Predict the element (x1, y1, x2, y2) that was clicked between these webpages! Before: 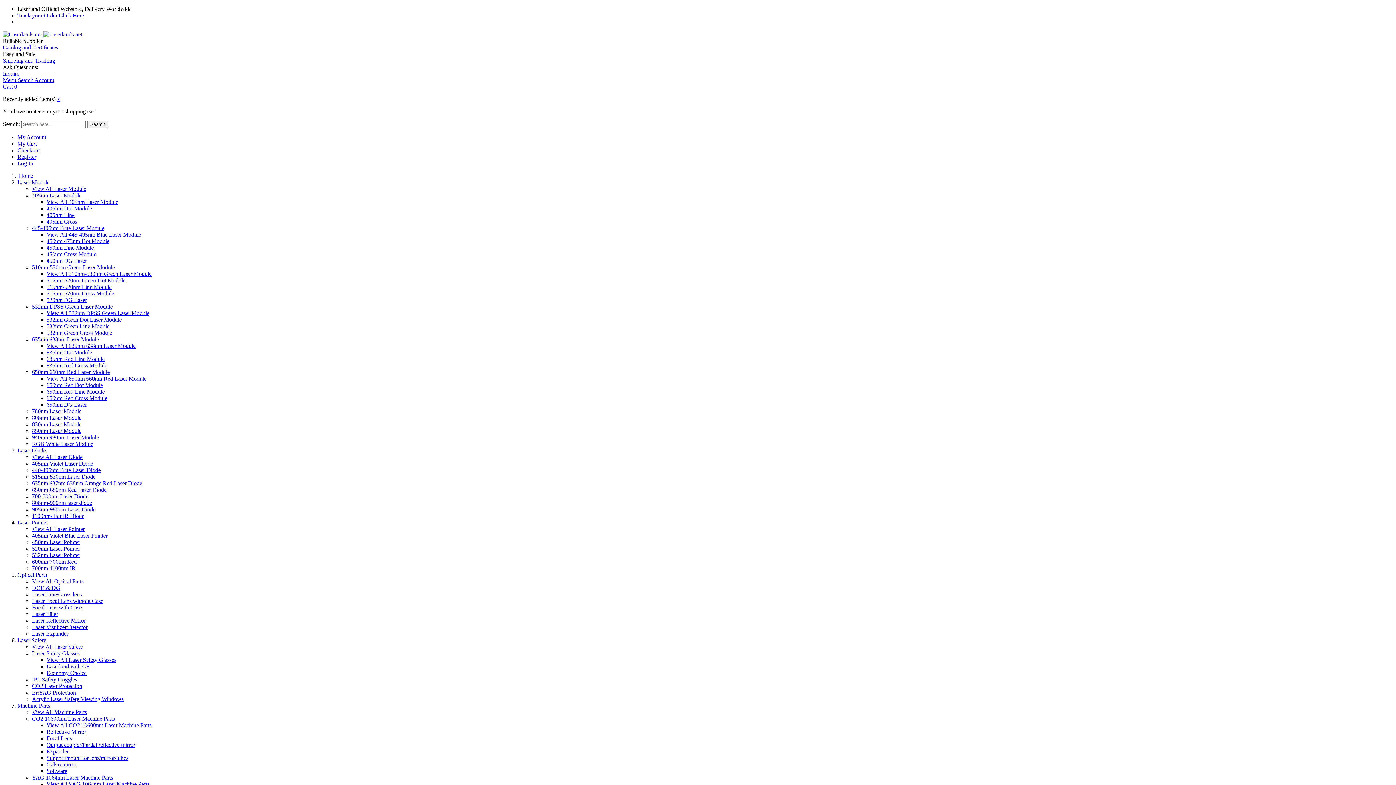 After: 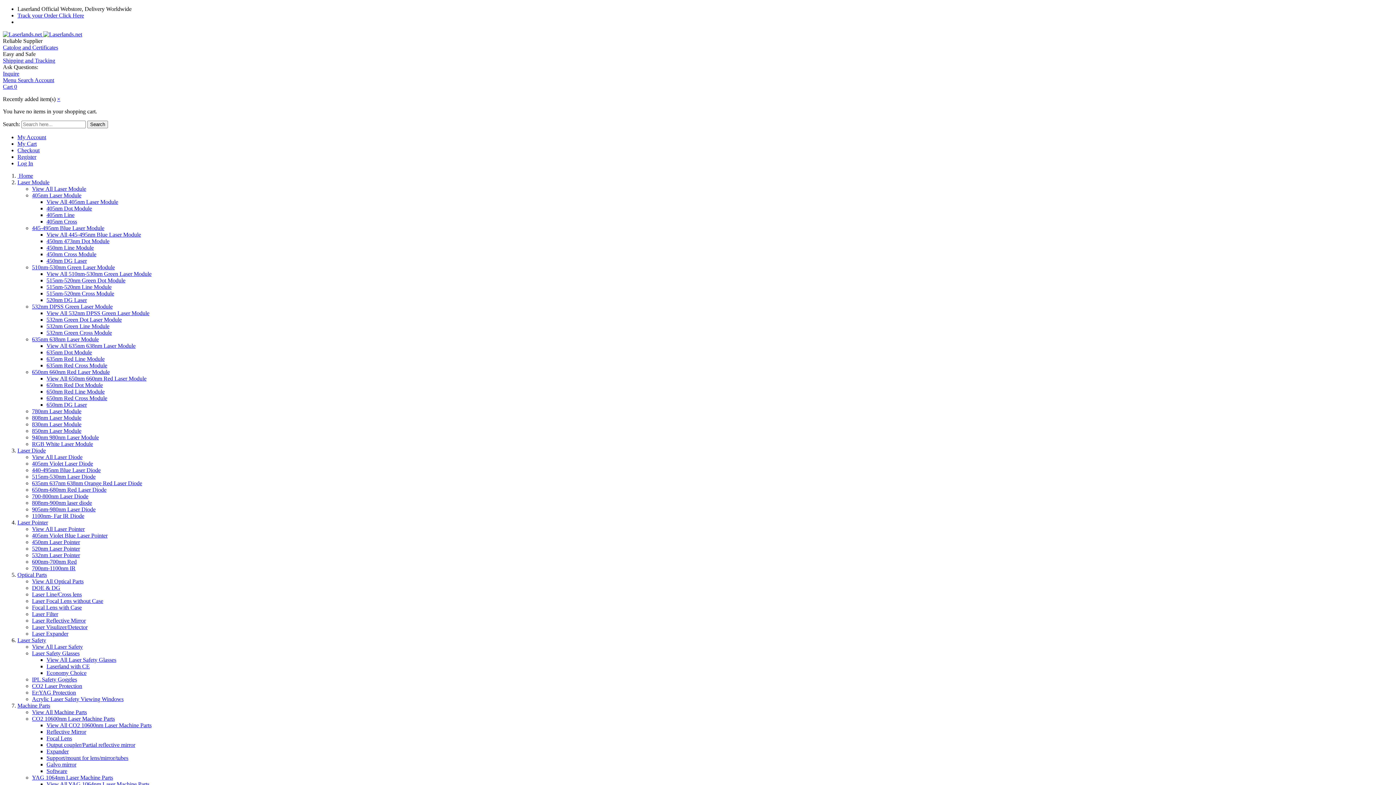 Action: label: 450nm Cross Module bbox: (46, 251, 96, 257)